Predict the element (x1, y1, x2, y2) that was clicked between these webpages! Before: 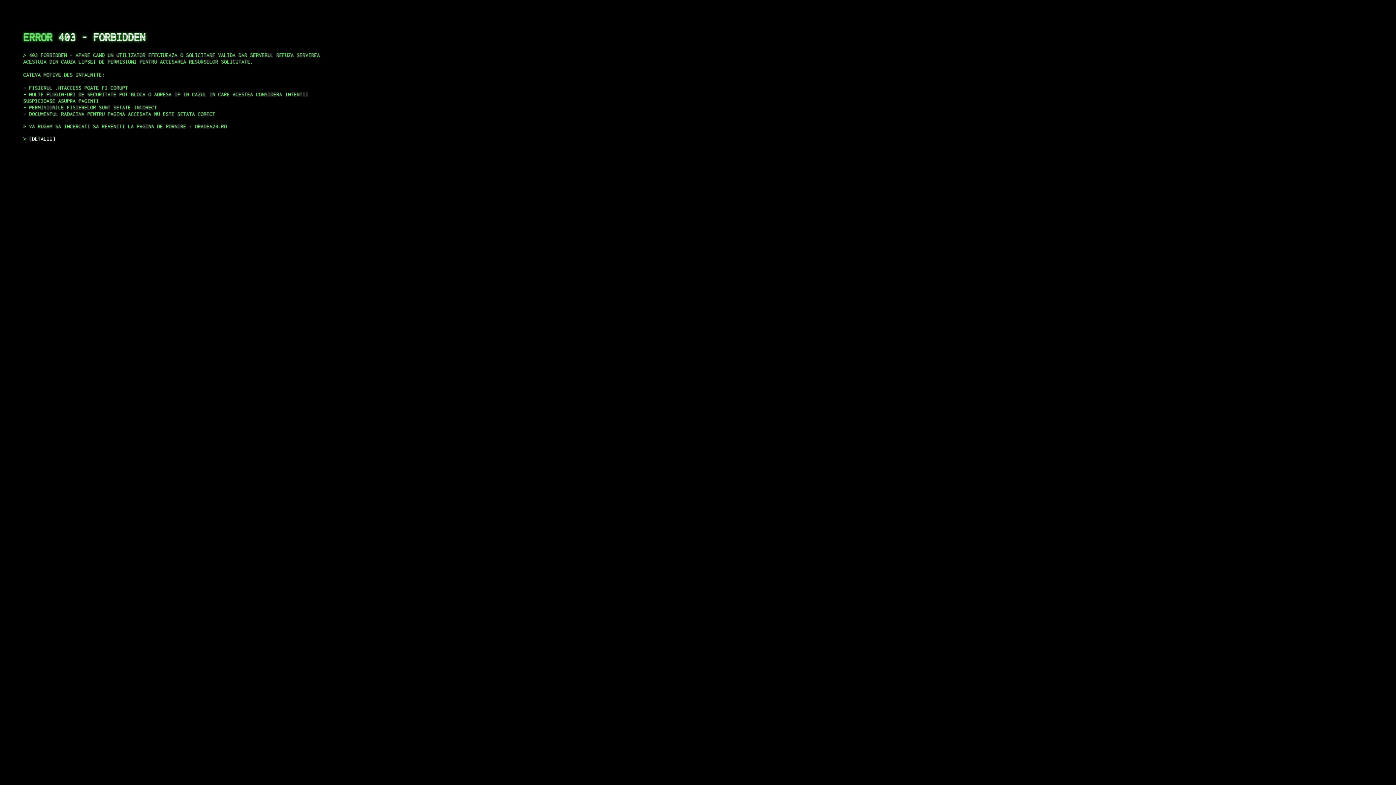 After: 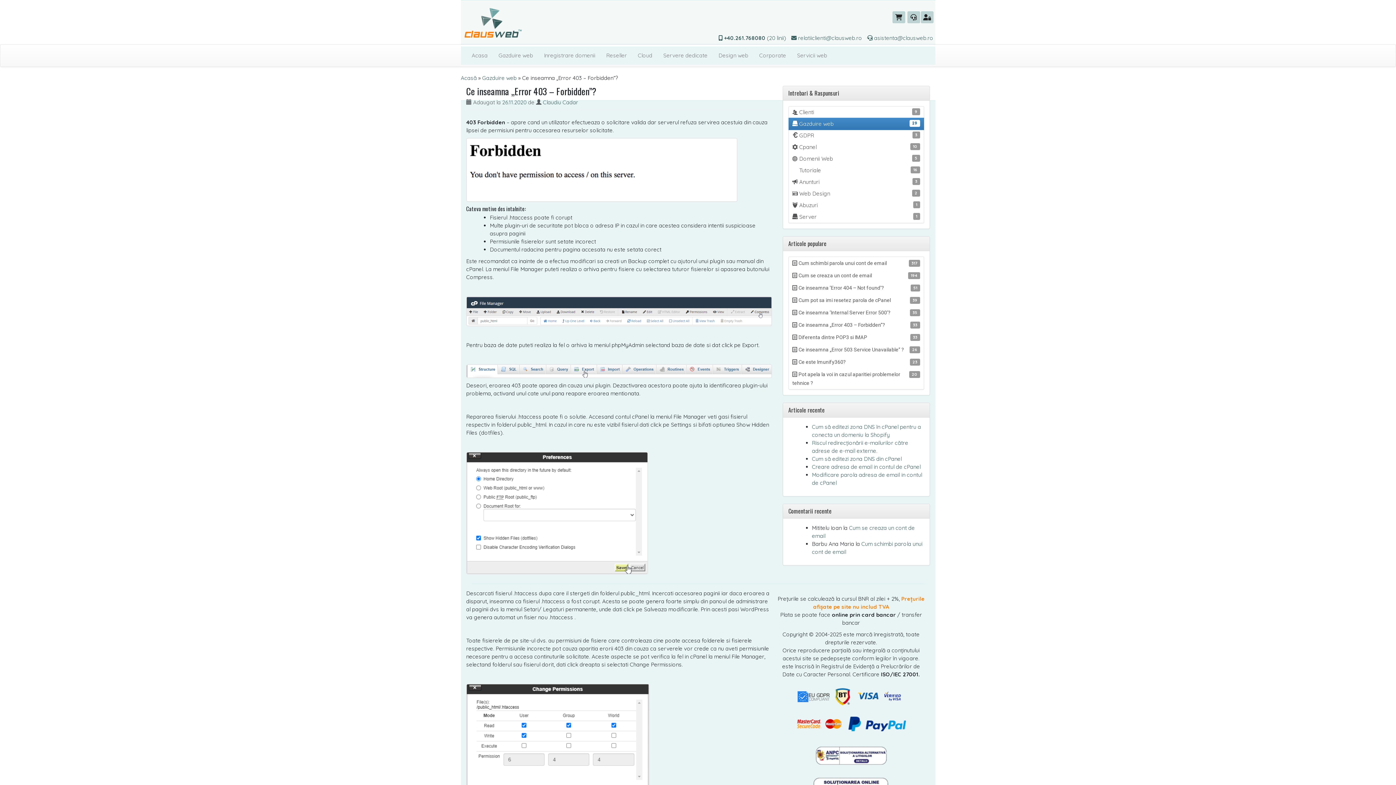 Action: label: DETALII bbox: (29, 135, 55, 141)